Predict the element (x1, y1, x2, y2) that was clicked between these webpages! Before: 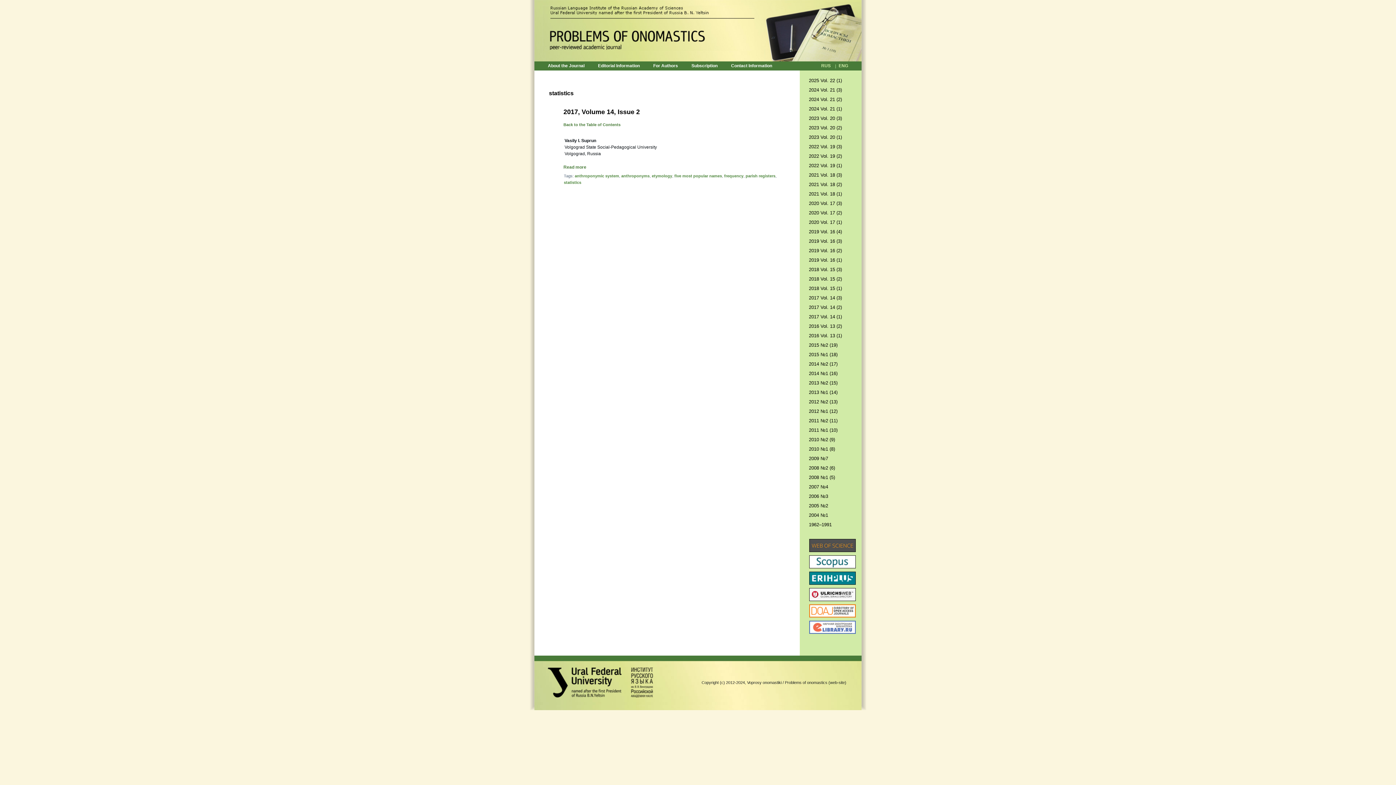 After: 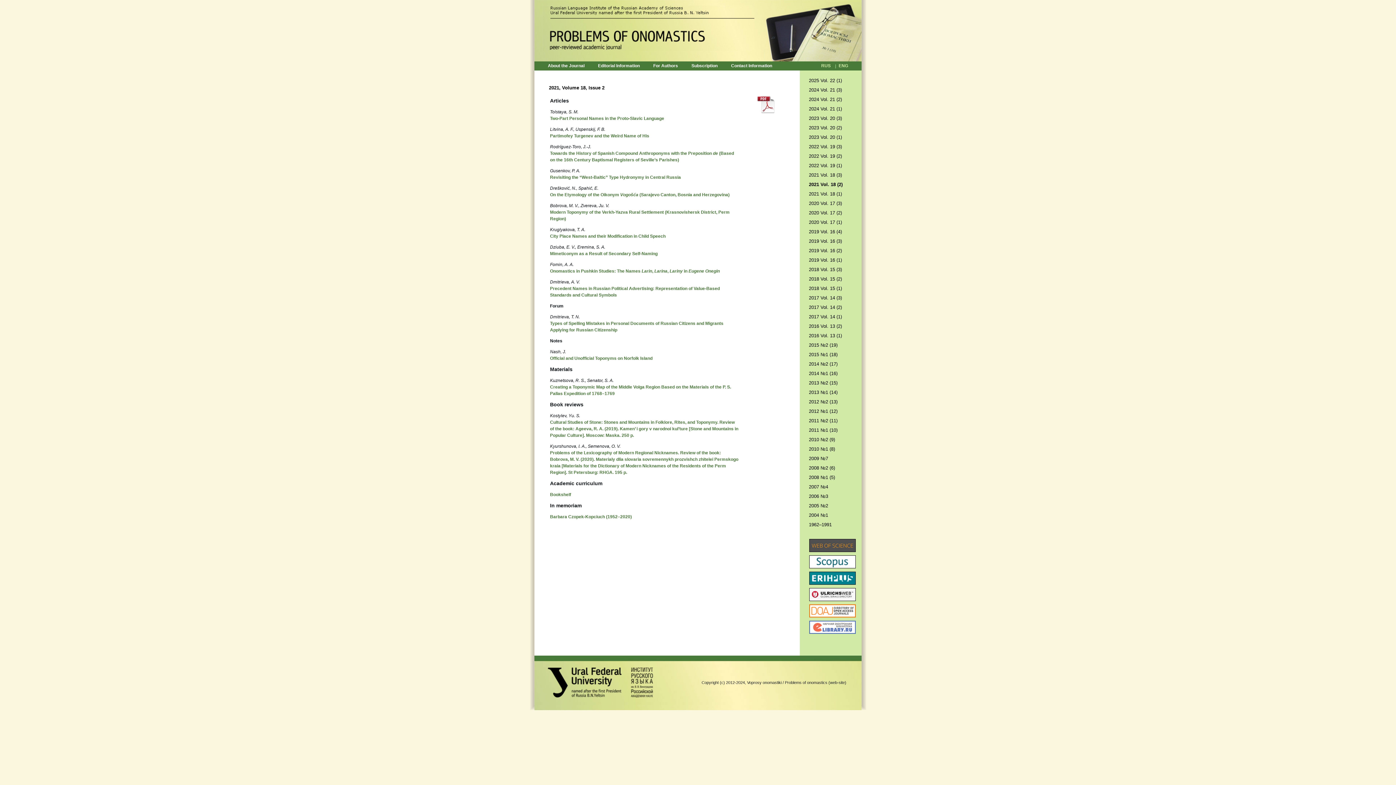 Action: label: 2021 Vol. 18 (2) bbox: (809, 181, 842, 187)